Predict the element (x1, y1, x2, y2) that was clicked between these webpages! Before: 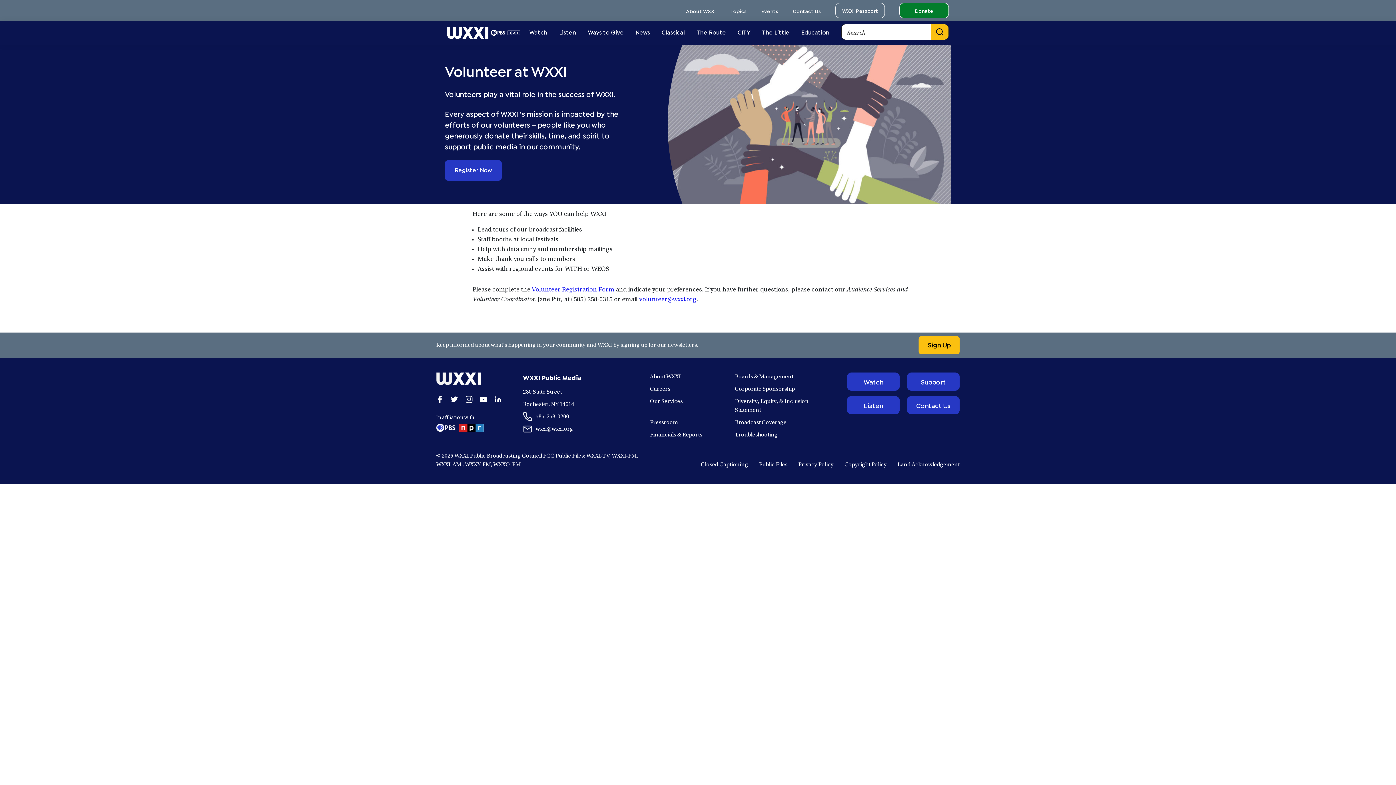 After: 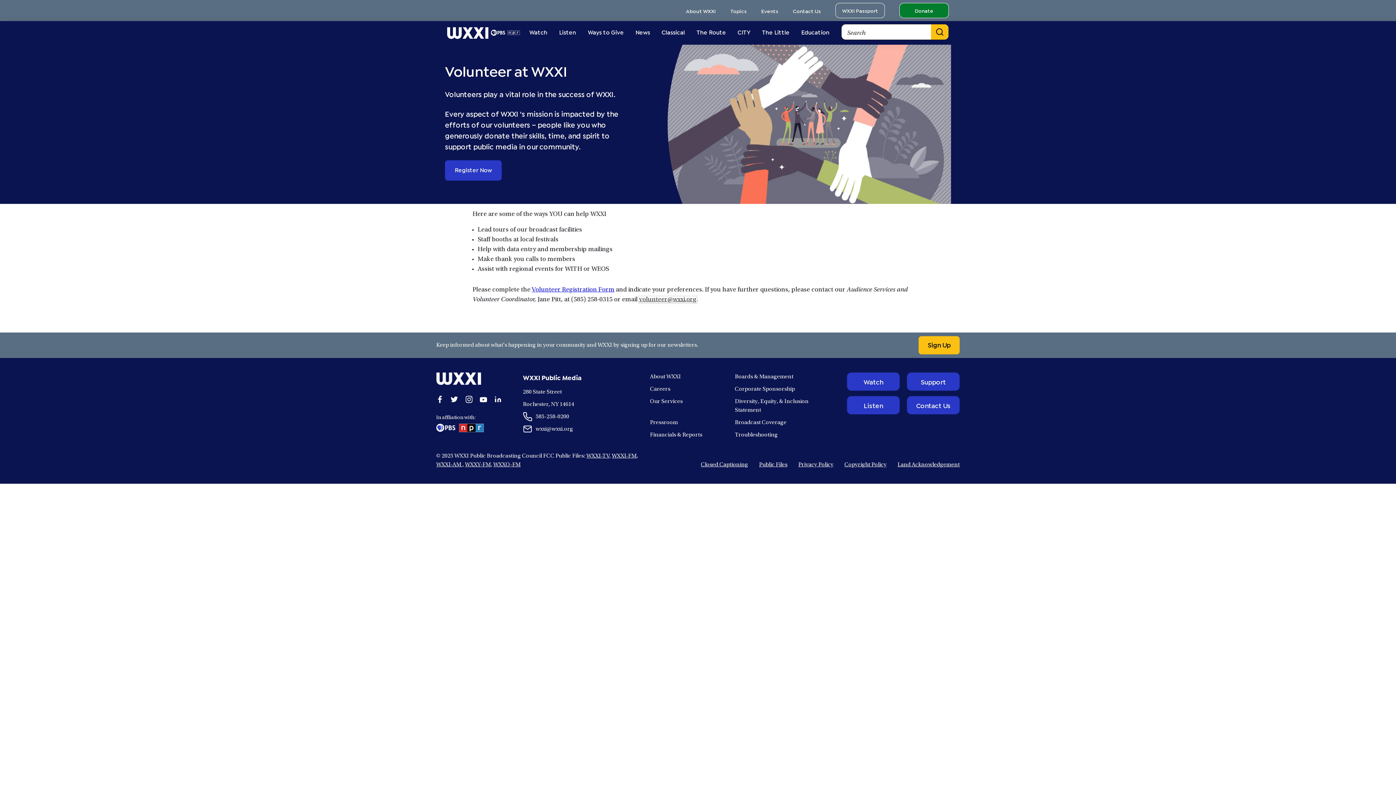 Action: bbox: (639, 296, 696, 303) label: volunteer@wxxi.org